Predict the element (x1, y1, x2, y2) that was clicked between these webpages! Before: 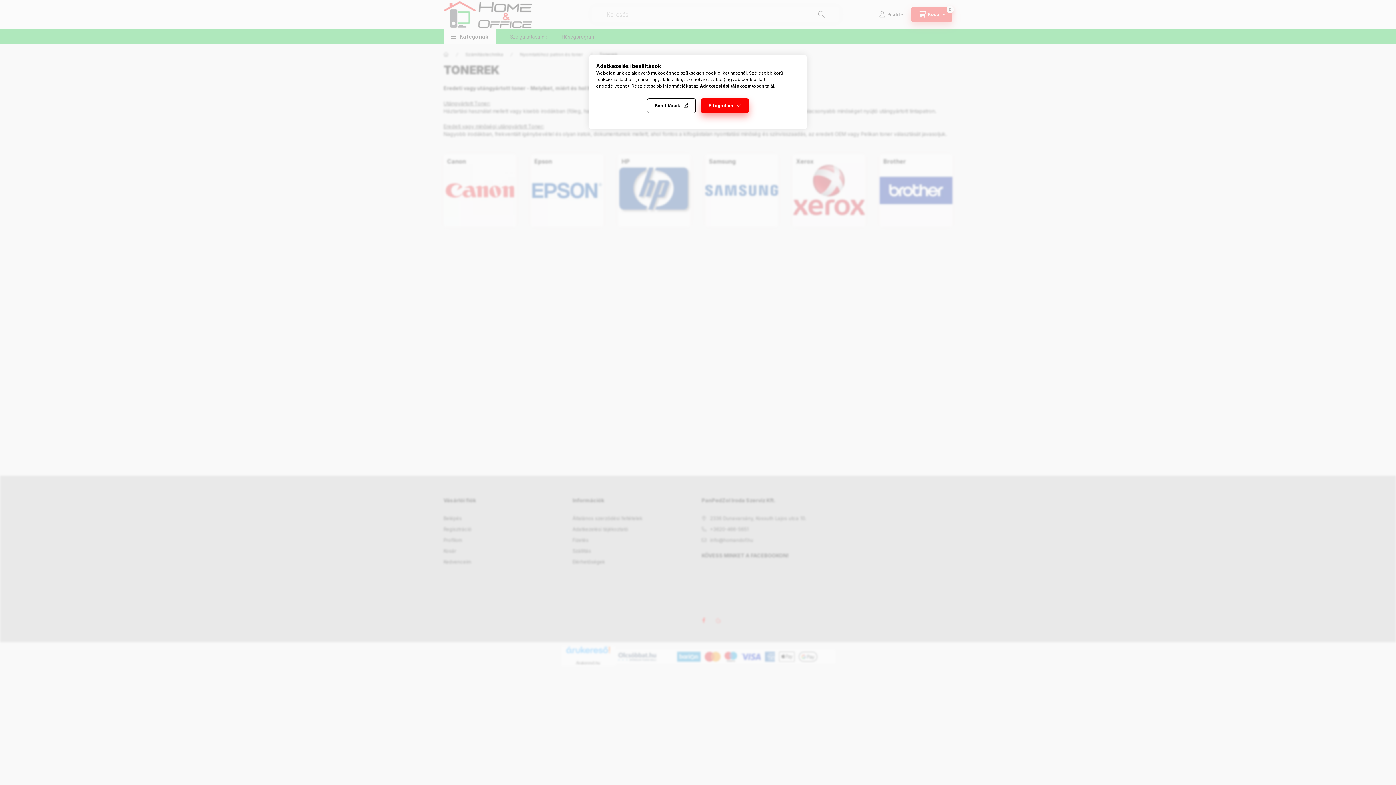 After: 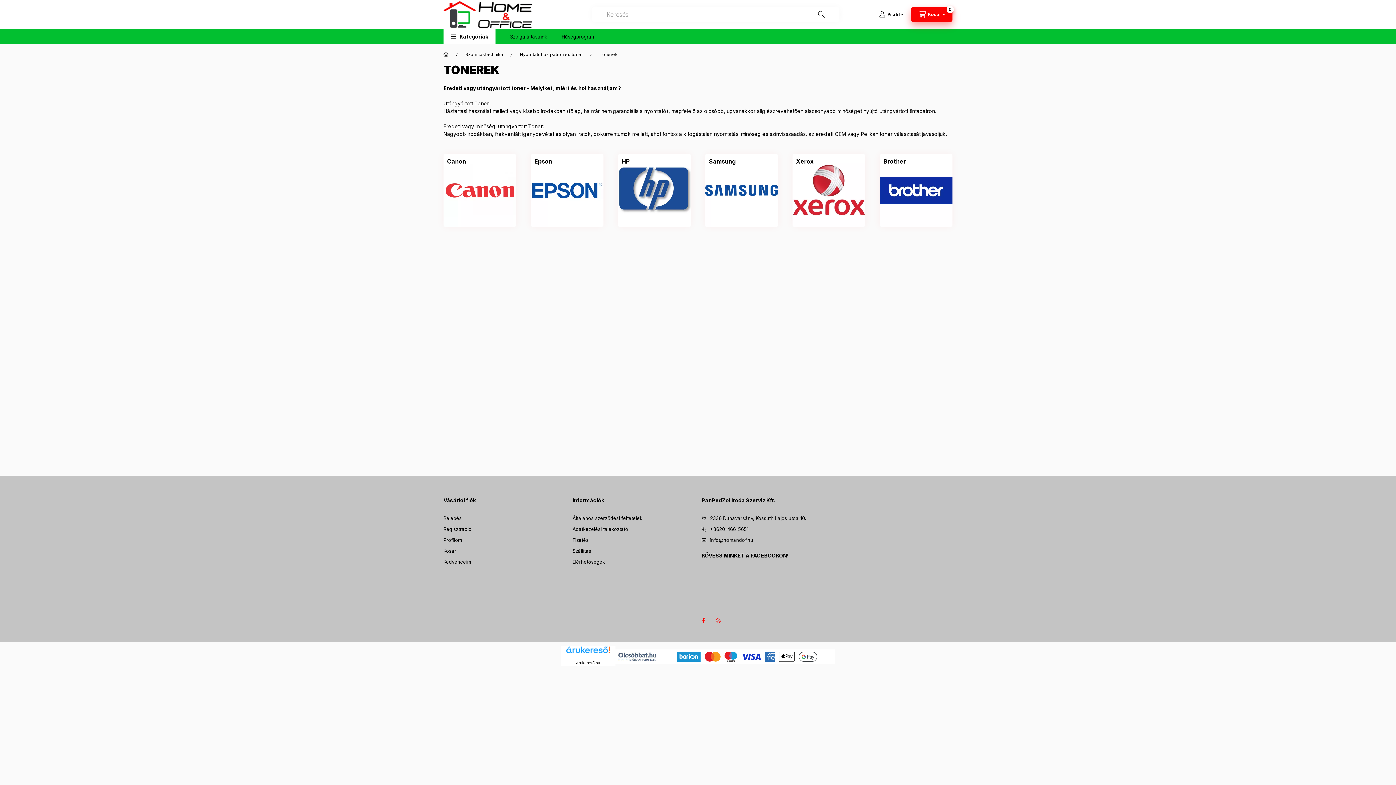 Action: bbox: (701, 98, 749, 113) label: Elfogadom